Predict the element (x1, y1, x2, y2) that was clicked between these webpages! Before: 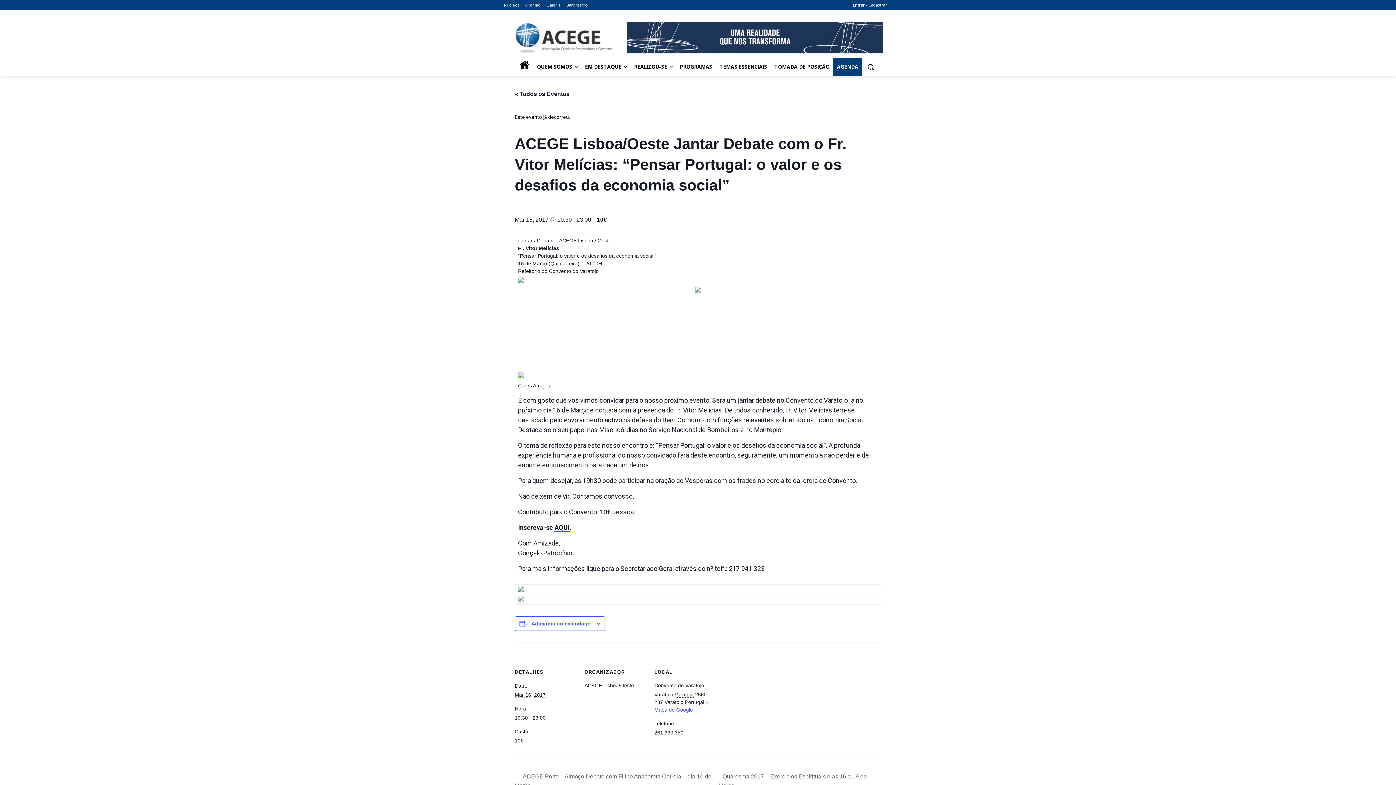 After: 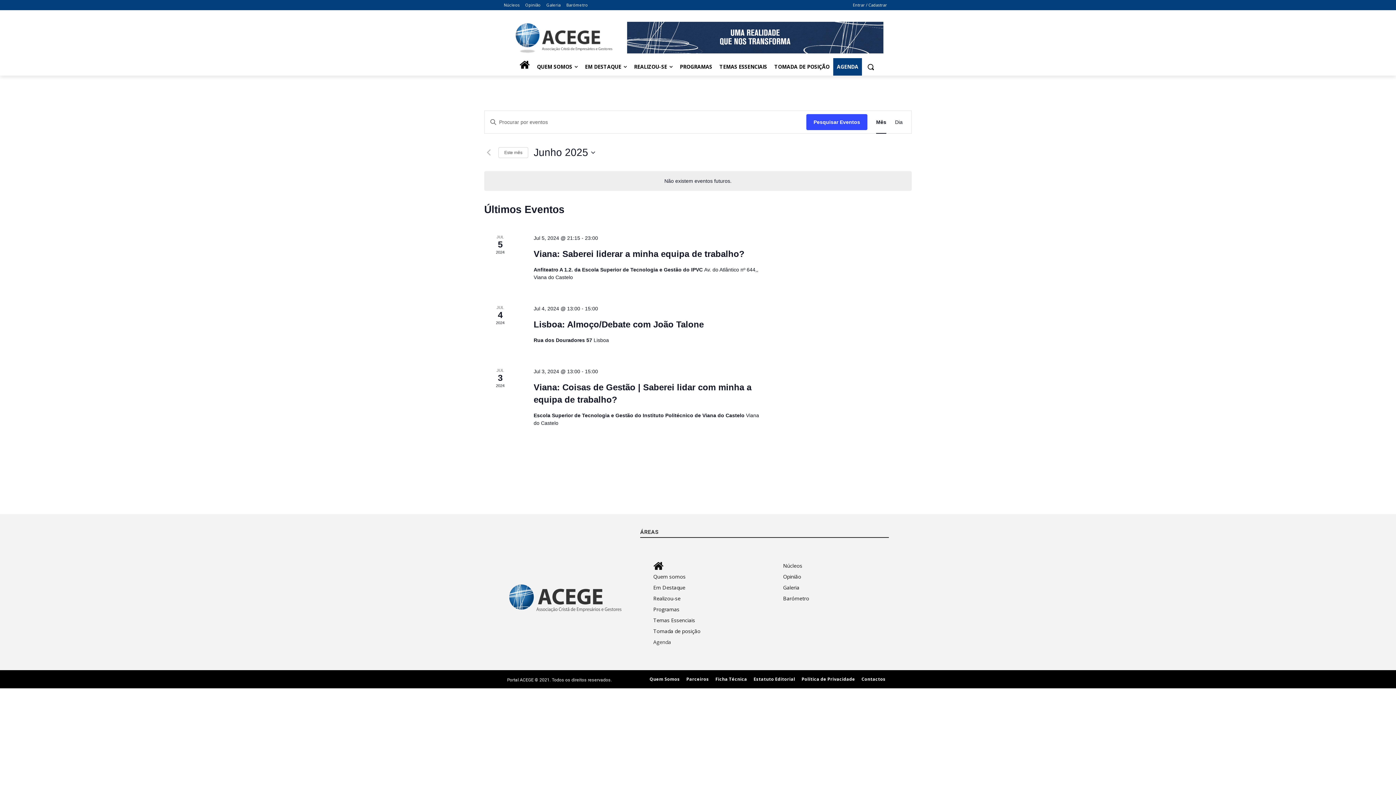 Action: bbox: (833, 58, 862, 75) label: AGENDA